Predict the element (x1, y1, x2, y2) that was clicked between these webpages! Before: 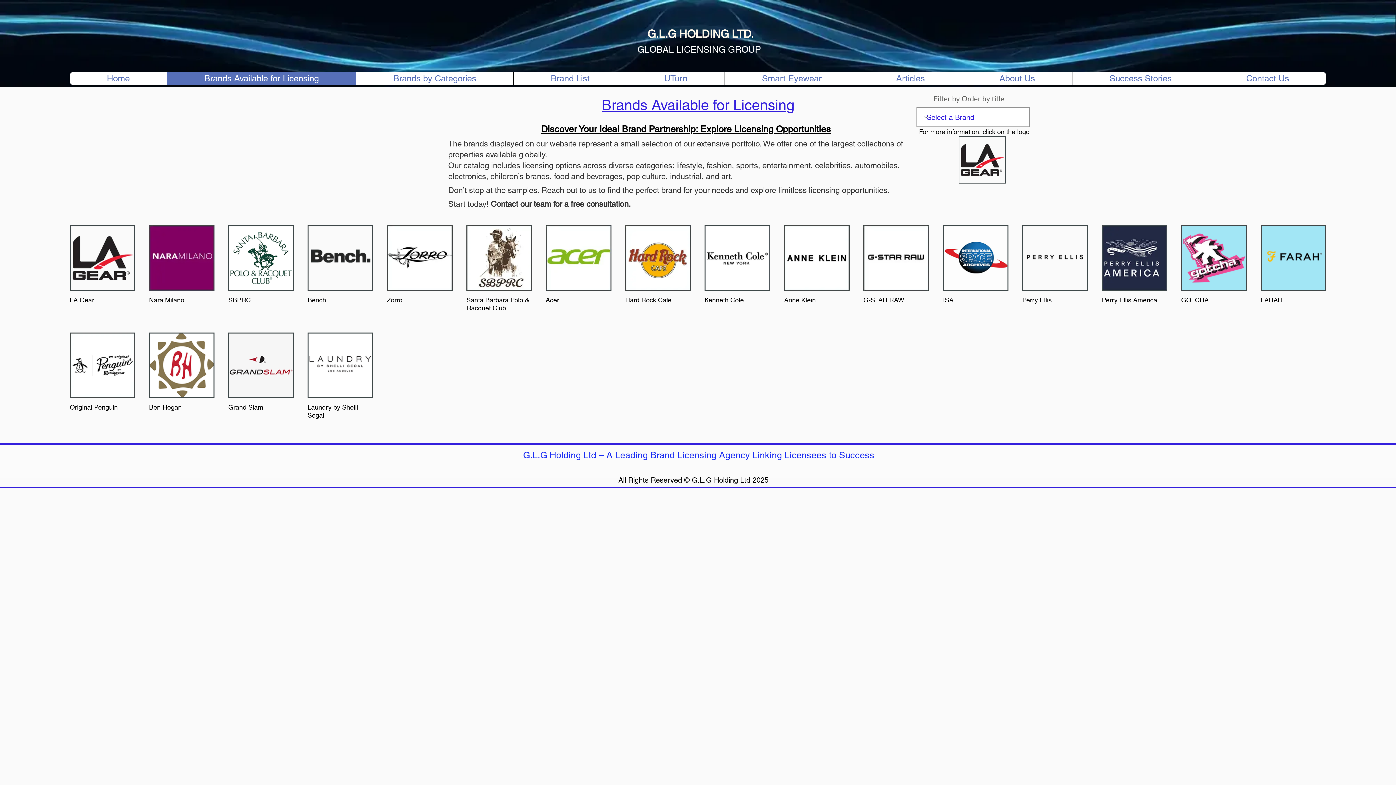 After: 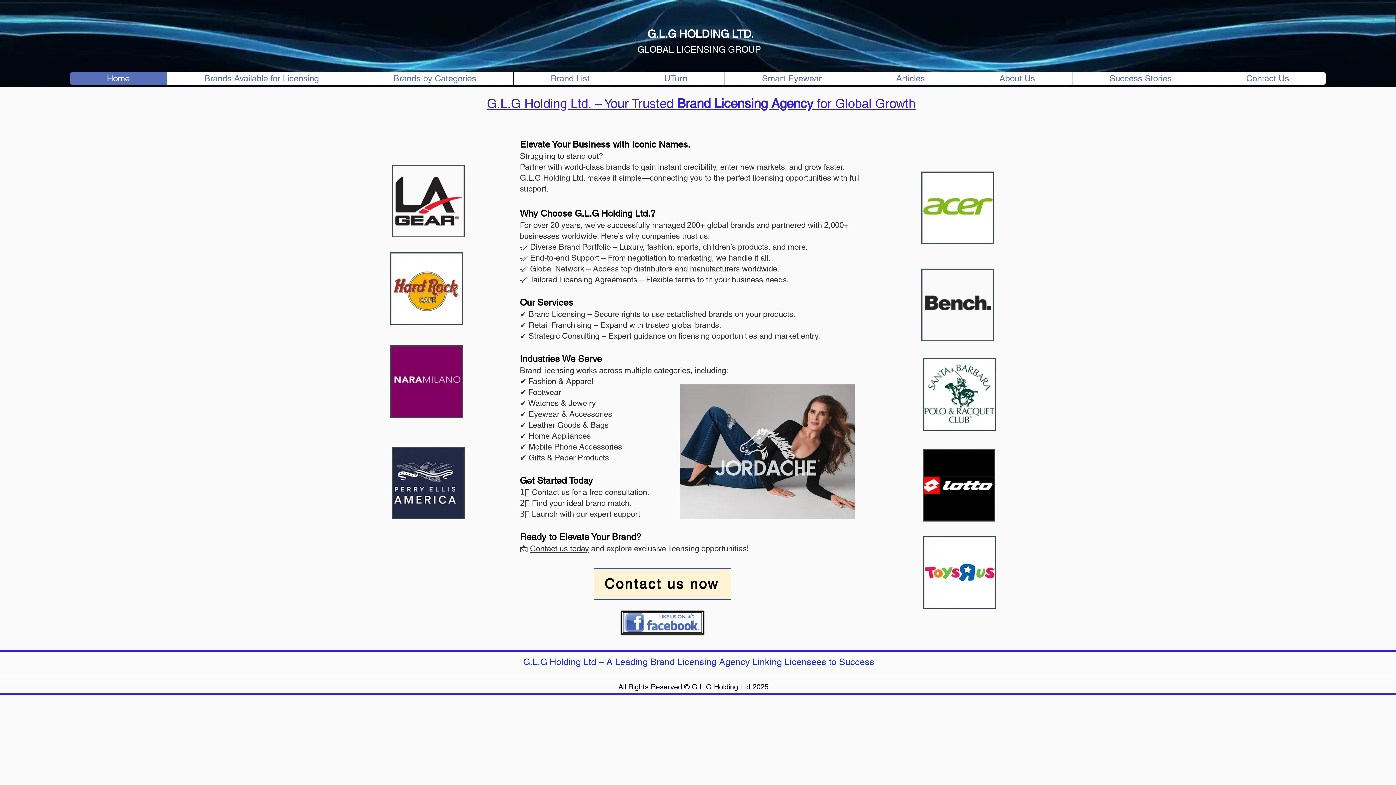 Action: bbox: (307, 0, 1085, 66)